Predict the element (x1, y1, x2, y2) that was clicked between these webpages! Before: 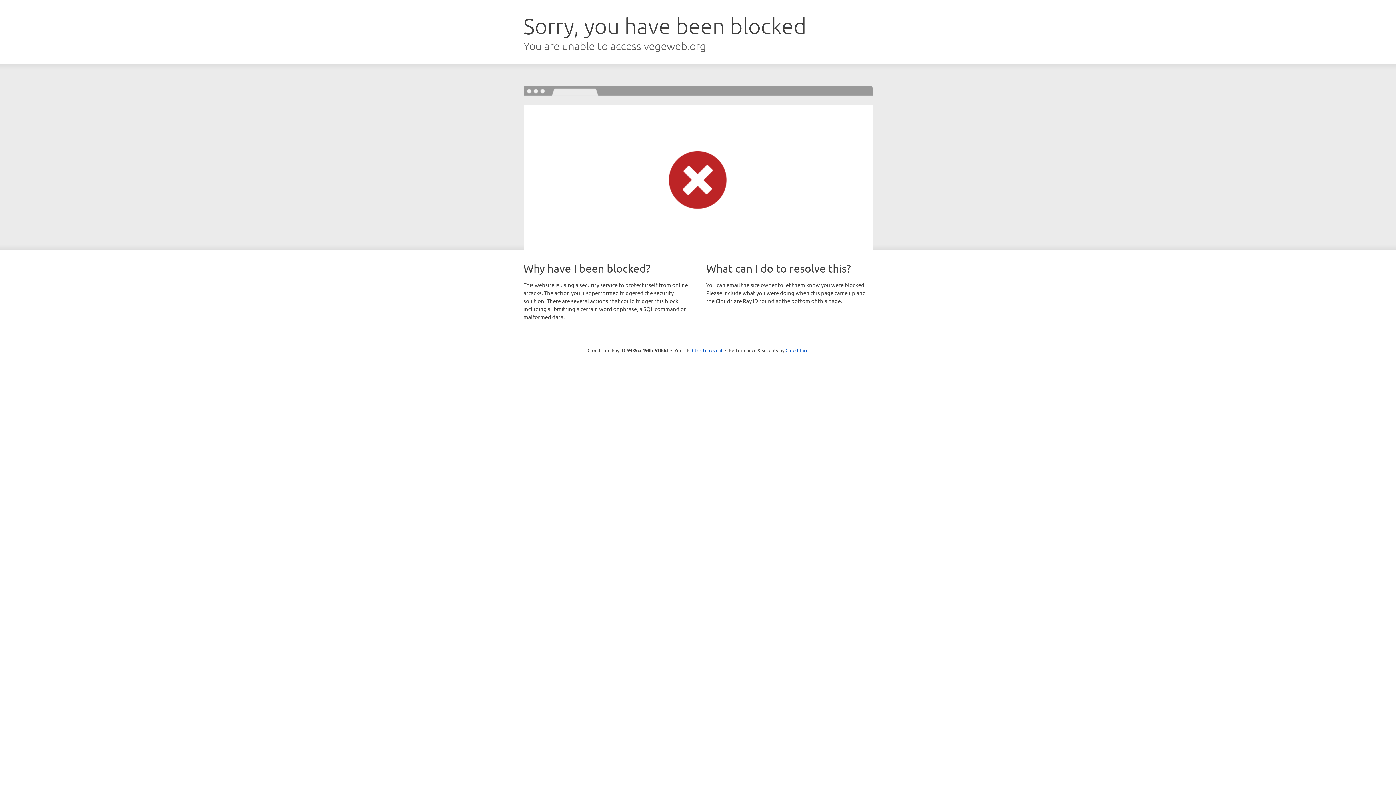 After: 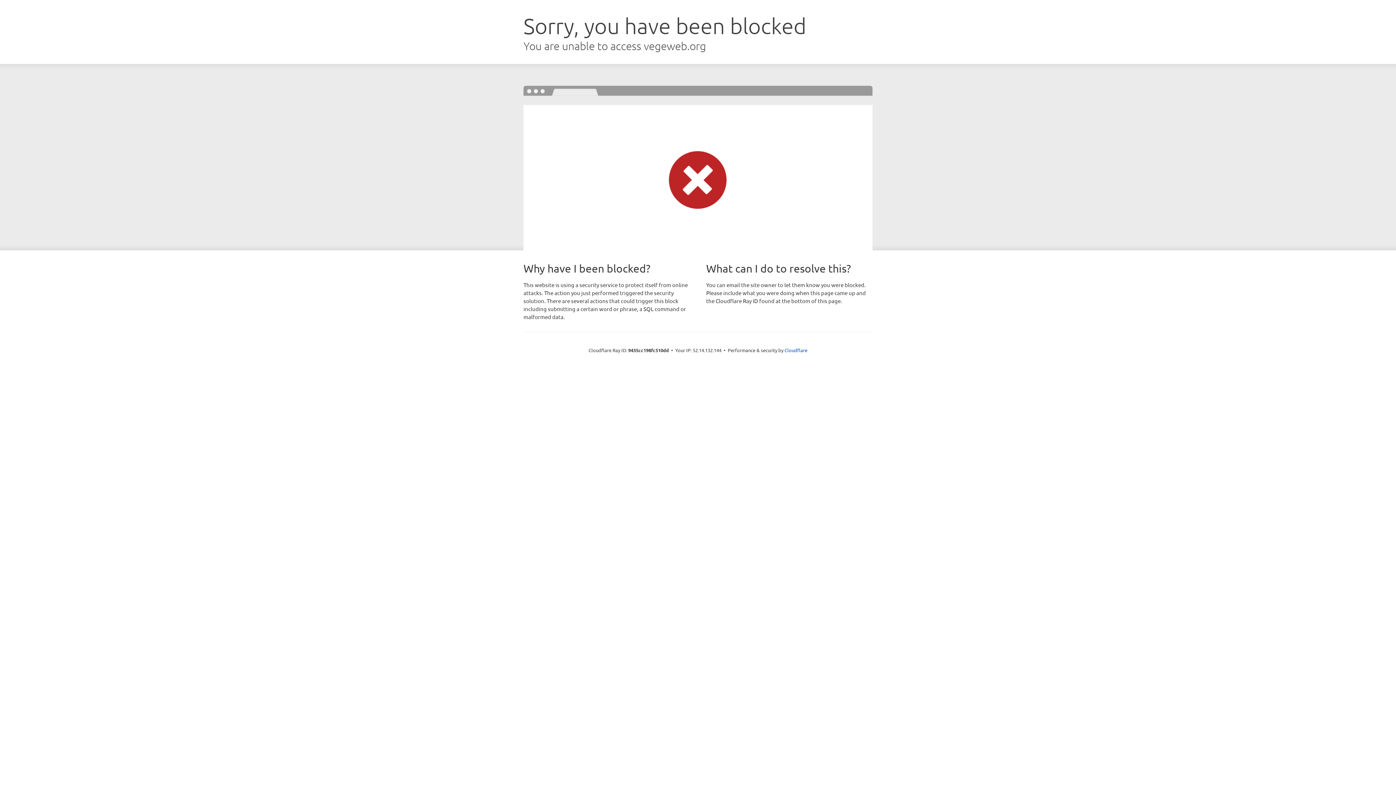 Action: bbox: (692, 346, 722, 353) label: Click to reveal